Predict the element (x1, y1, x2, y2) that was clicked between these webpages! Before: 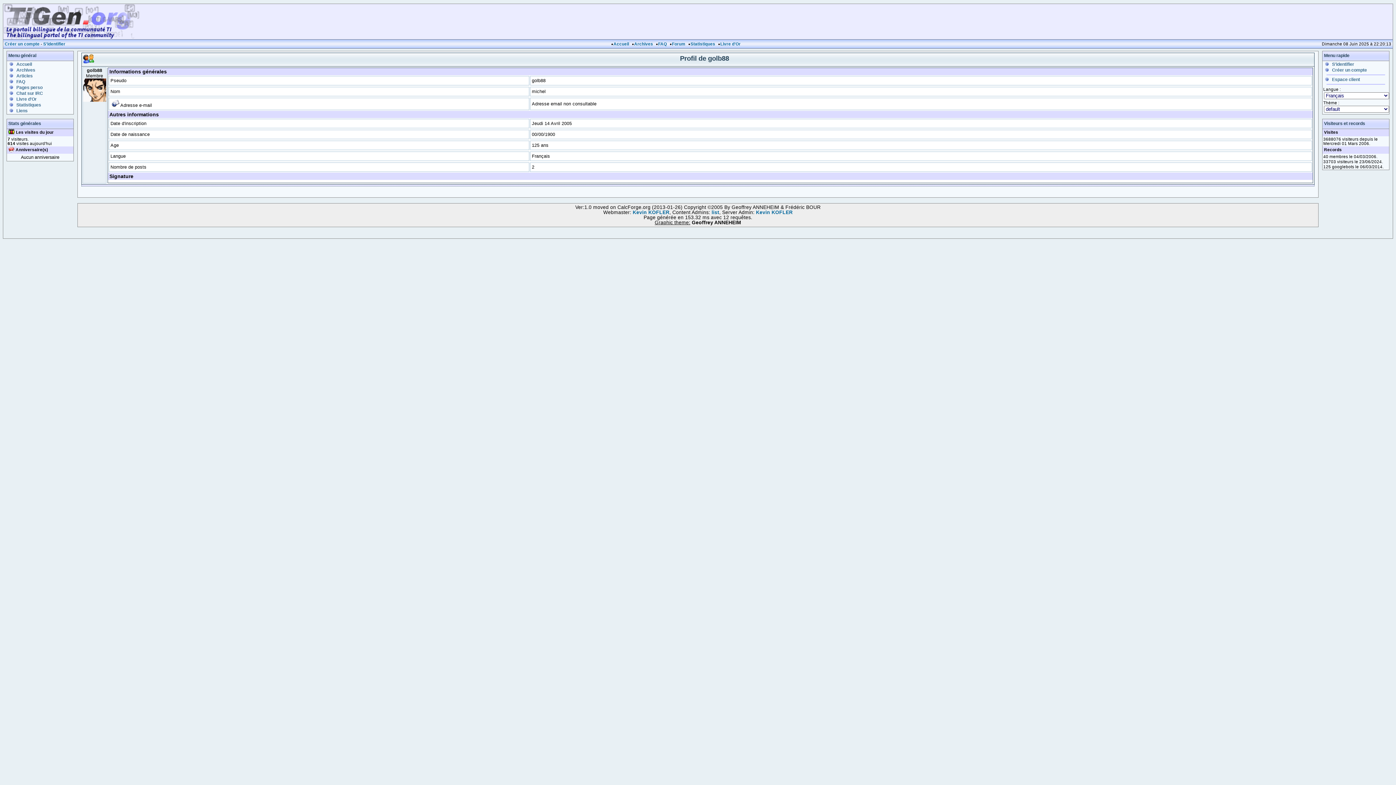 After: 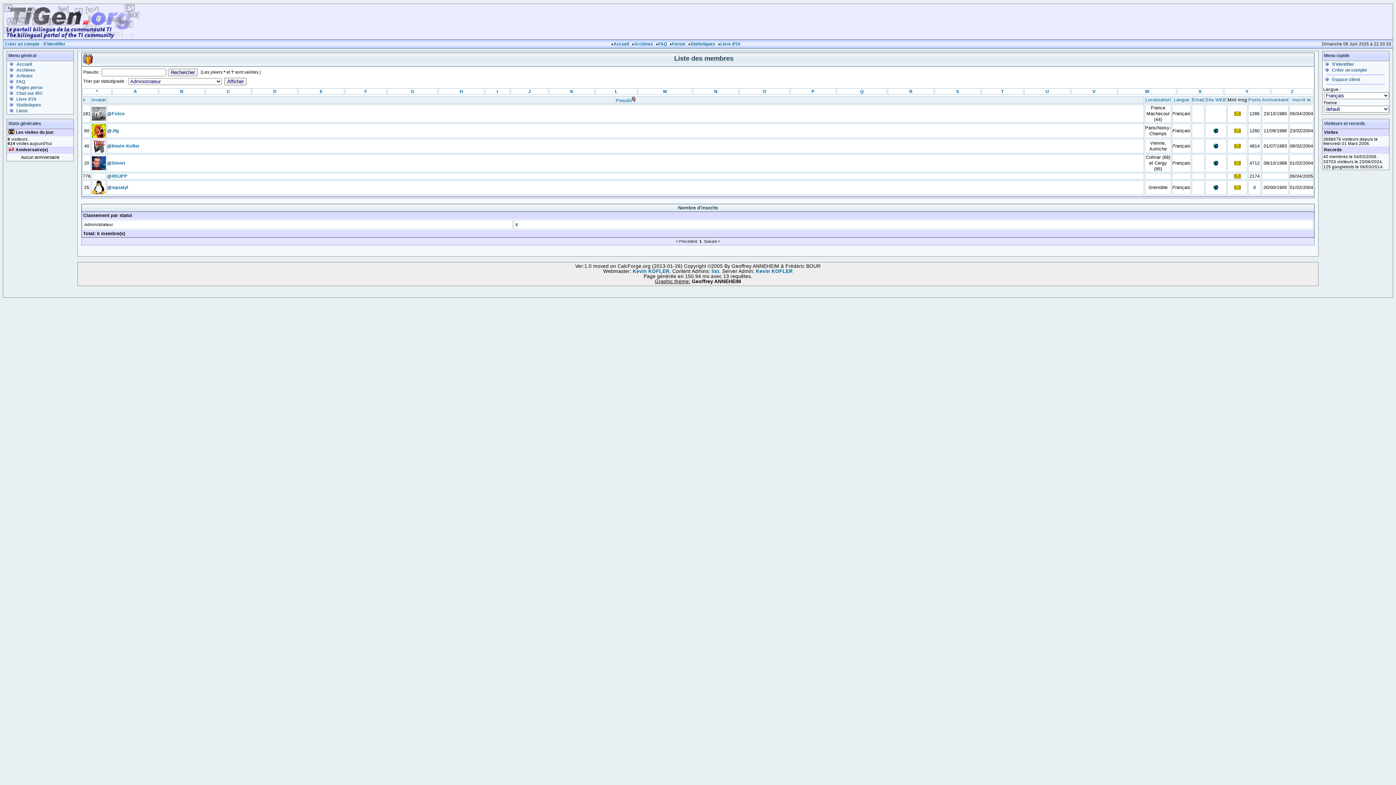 Action: bbox: (711, 209, 719, 215) label: list